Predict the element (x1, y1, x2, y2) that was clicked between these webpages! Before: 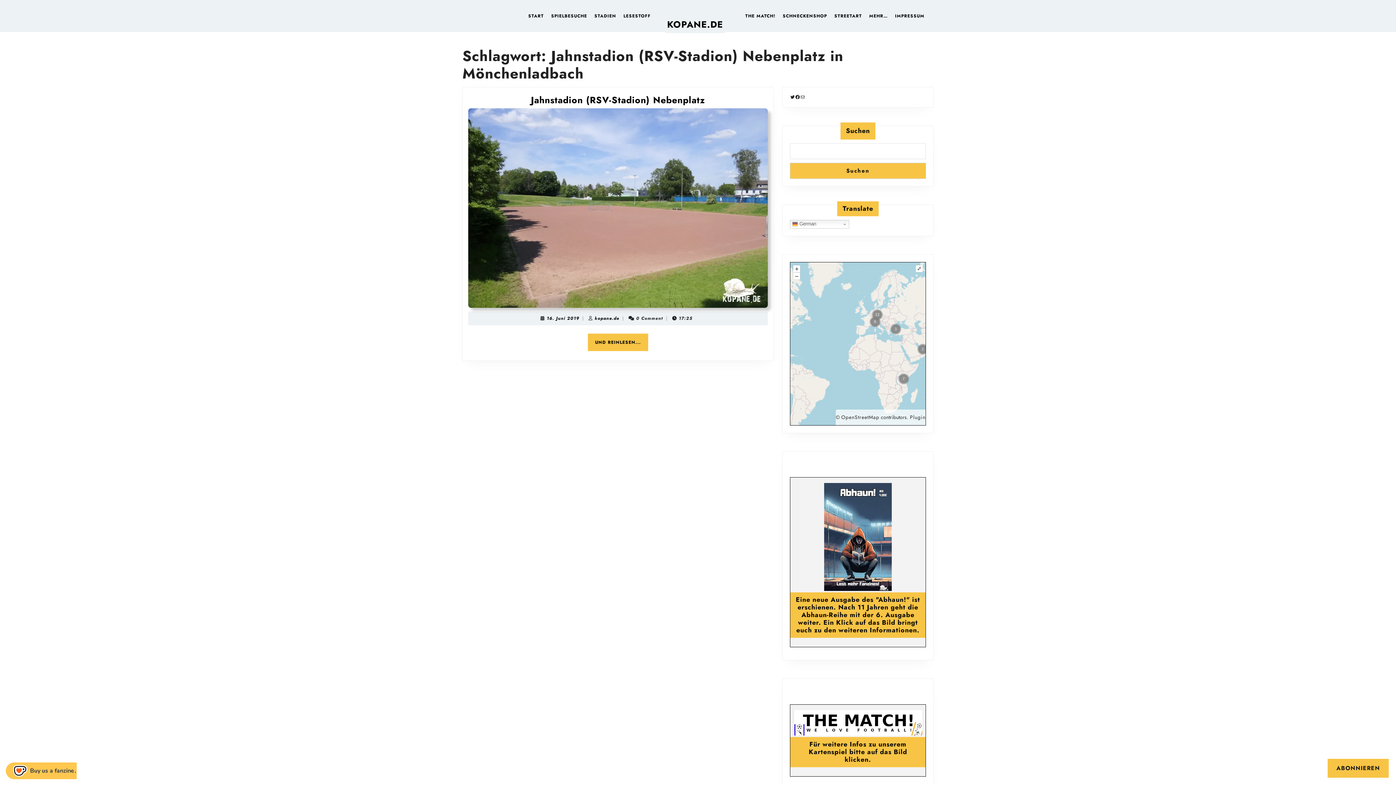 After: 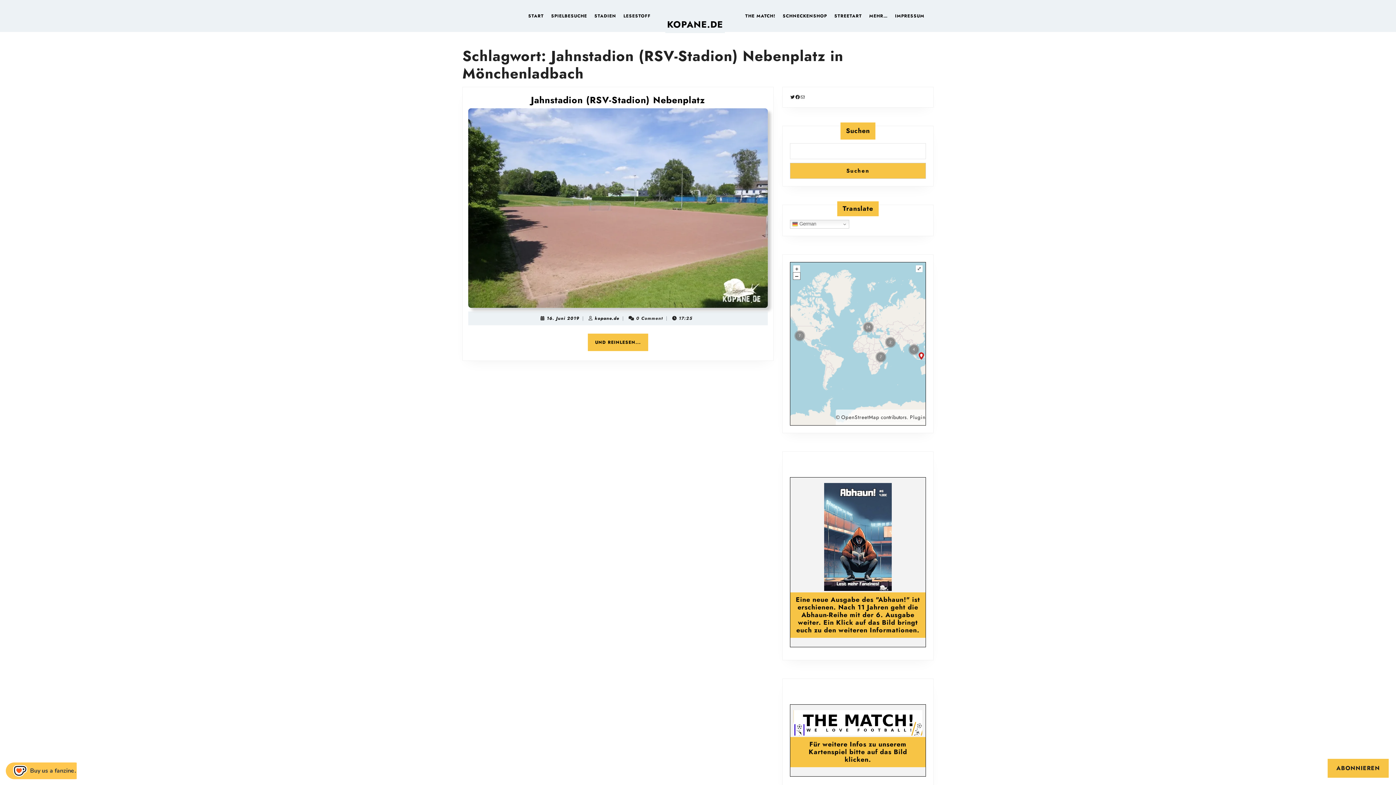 Action: bbox: (793, 272, 800, 279) label: –